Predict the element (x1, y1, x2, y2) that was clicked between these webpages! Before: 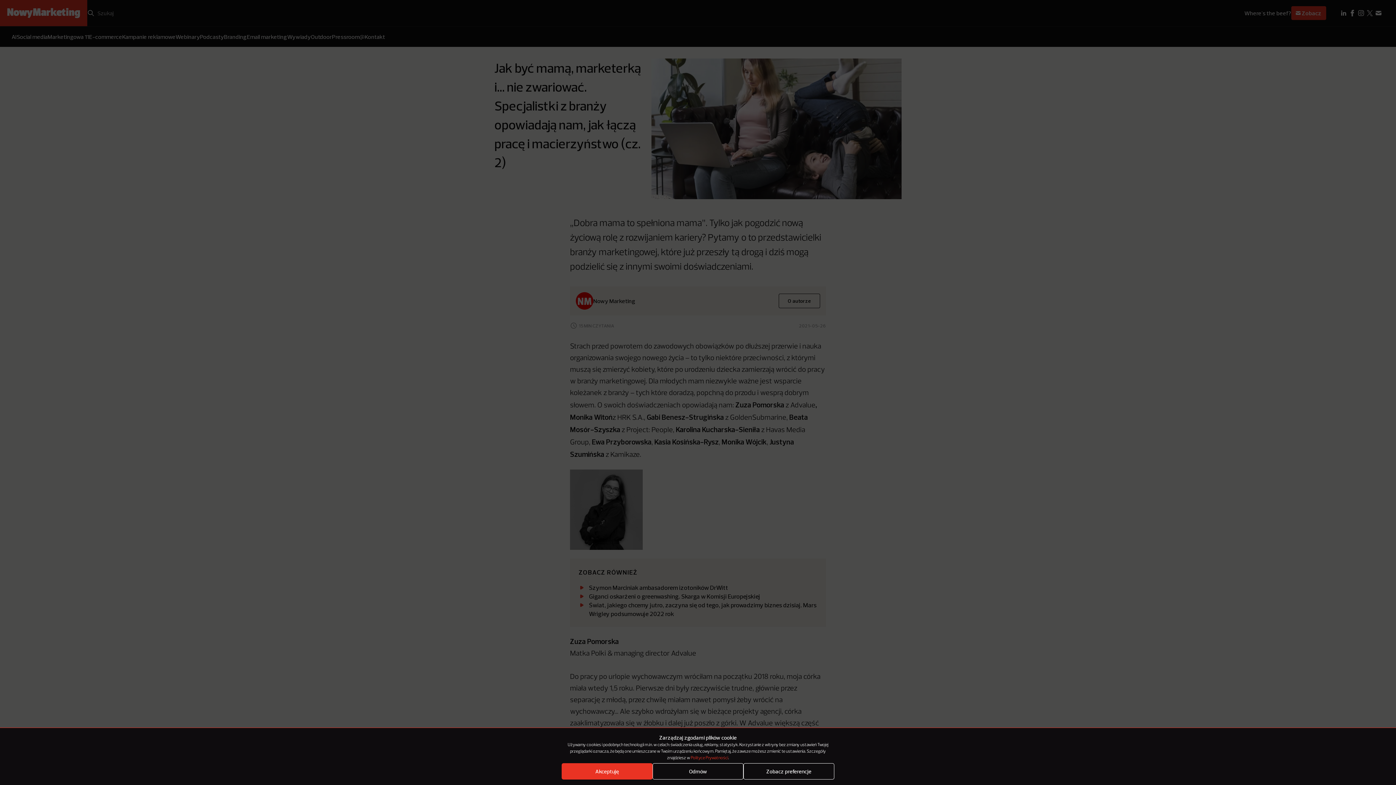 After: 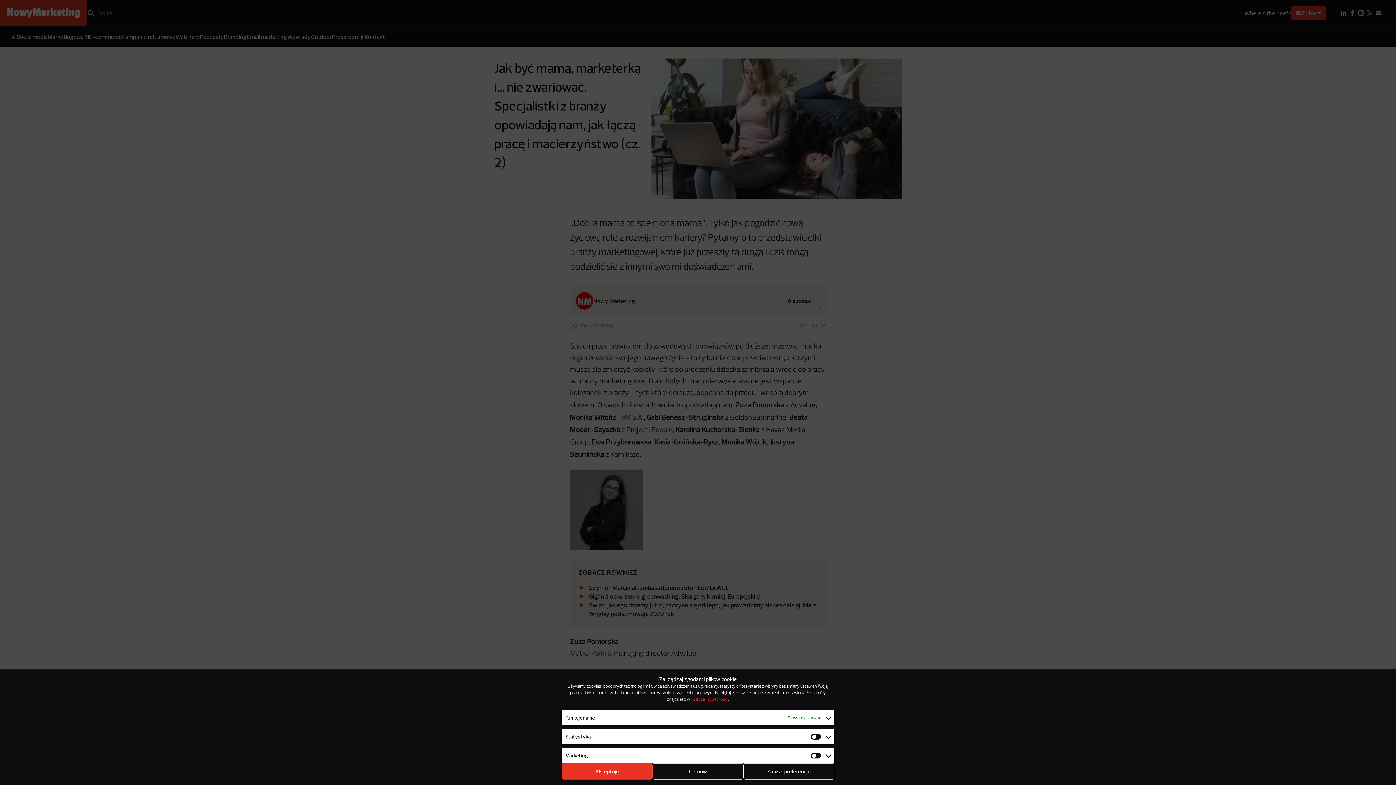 Action: bbox: (743, 763, 834, 780) label: Zobacz preferencje